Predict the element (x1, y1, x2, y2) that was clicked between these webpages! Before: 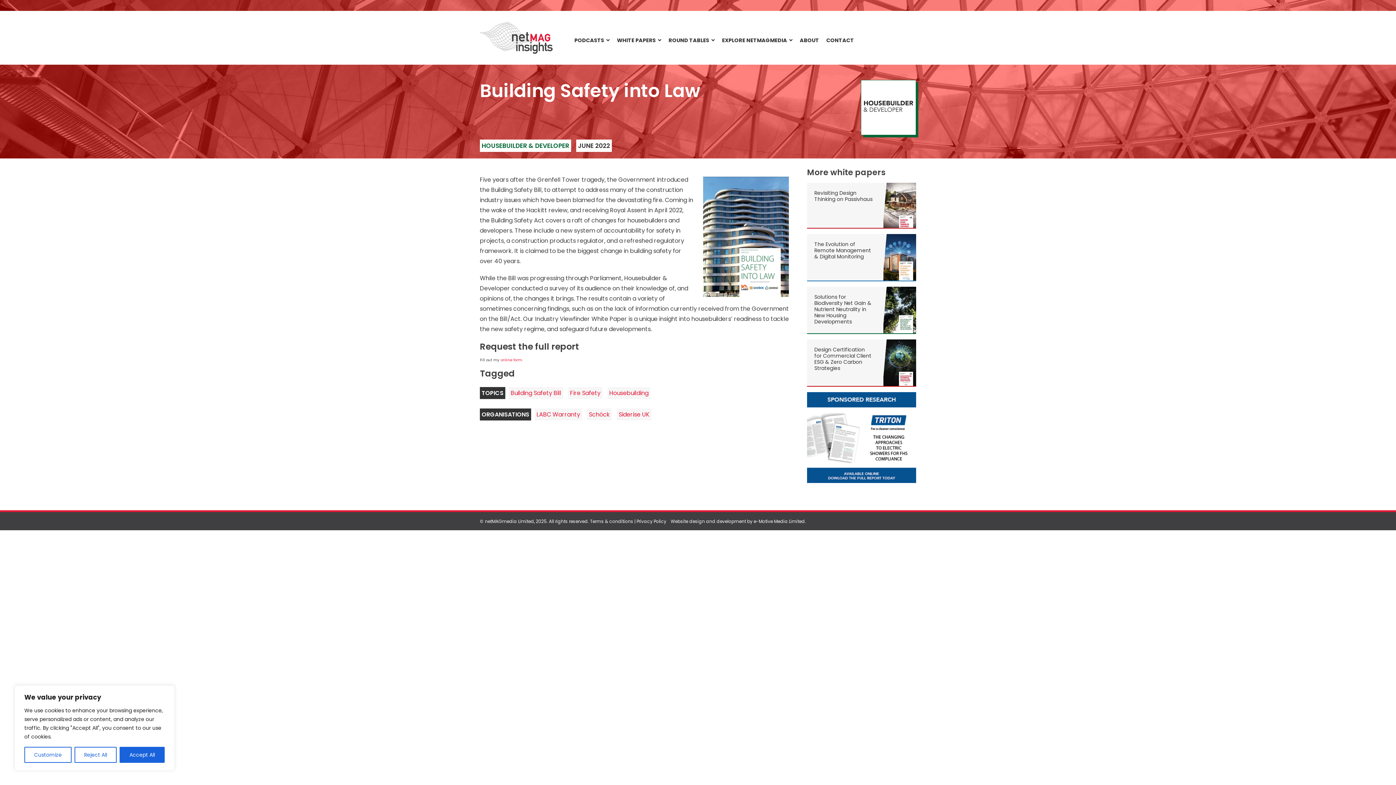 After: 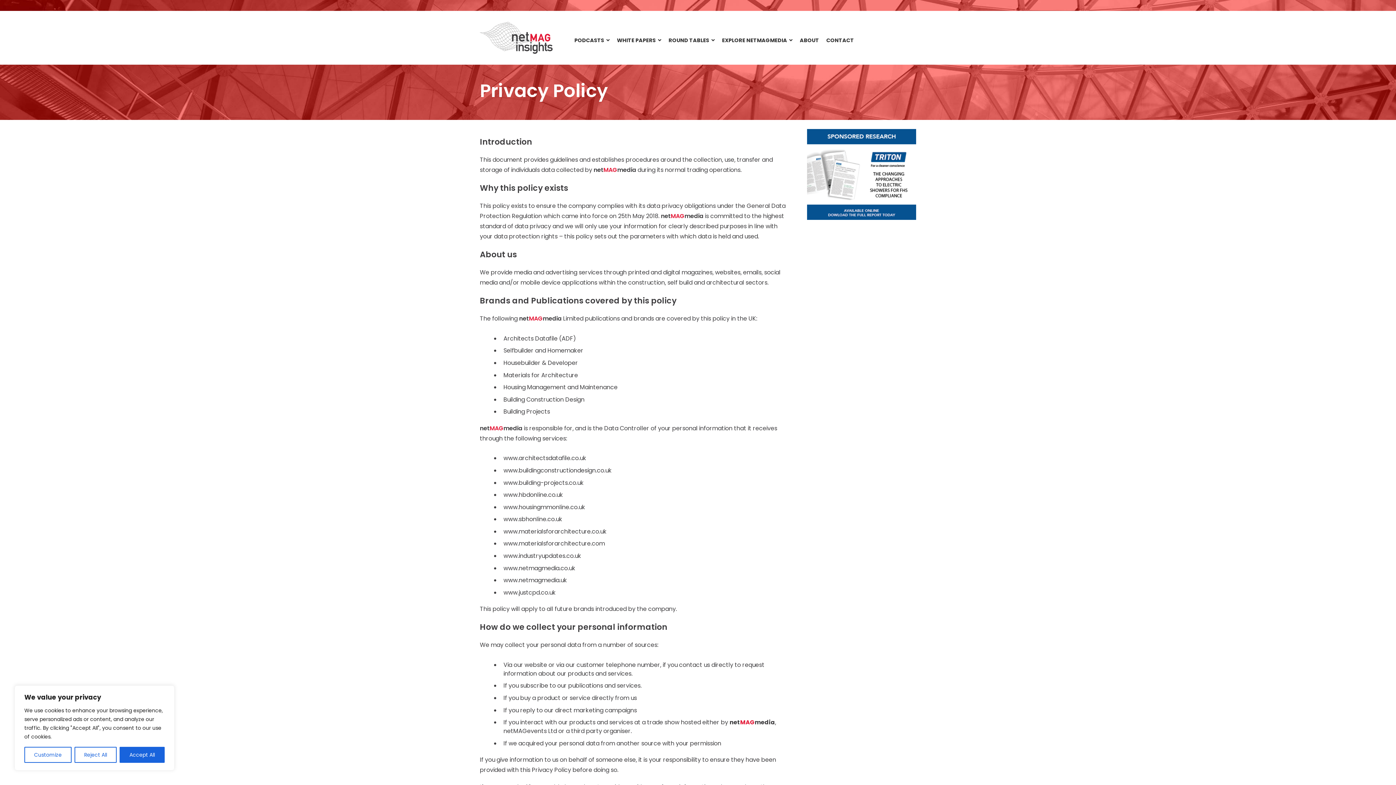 Action: bbox: (636, 518, 666, 524) label: Privacy Policy